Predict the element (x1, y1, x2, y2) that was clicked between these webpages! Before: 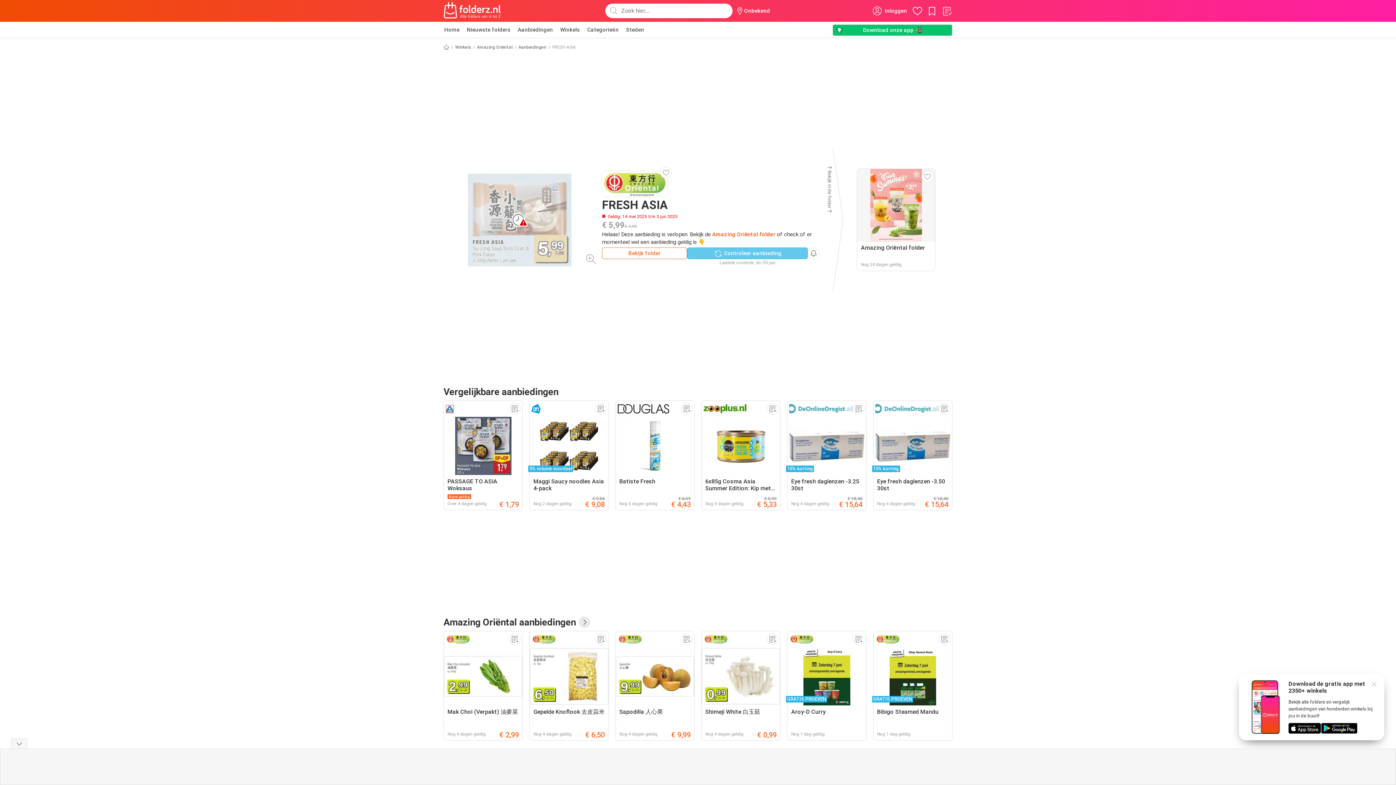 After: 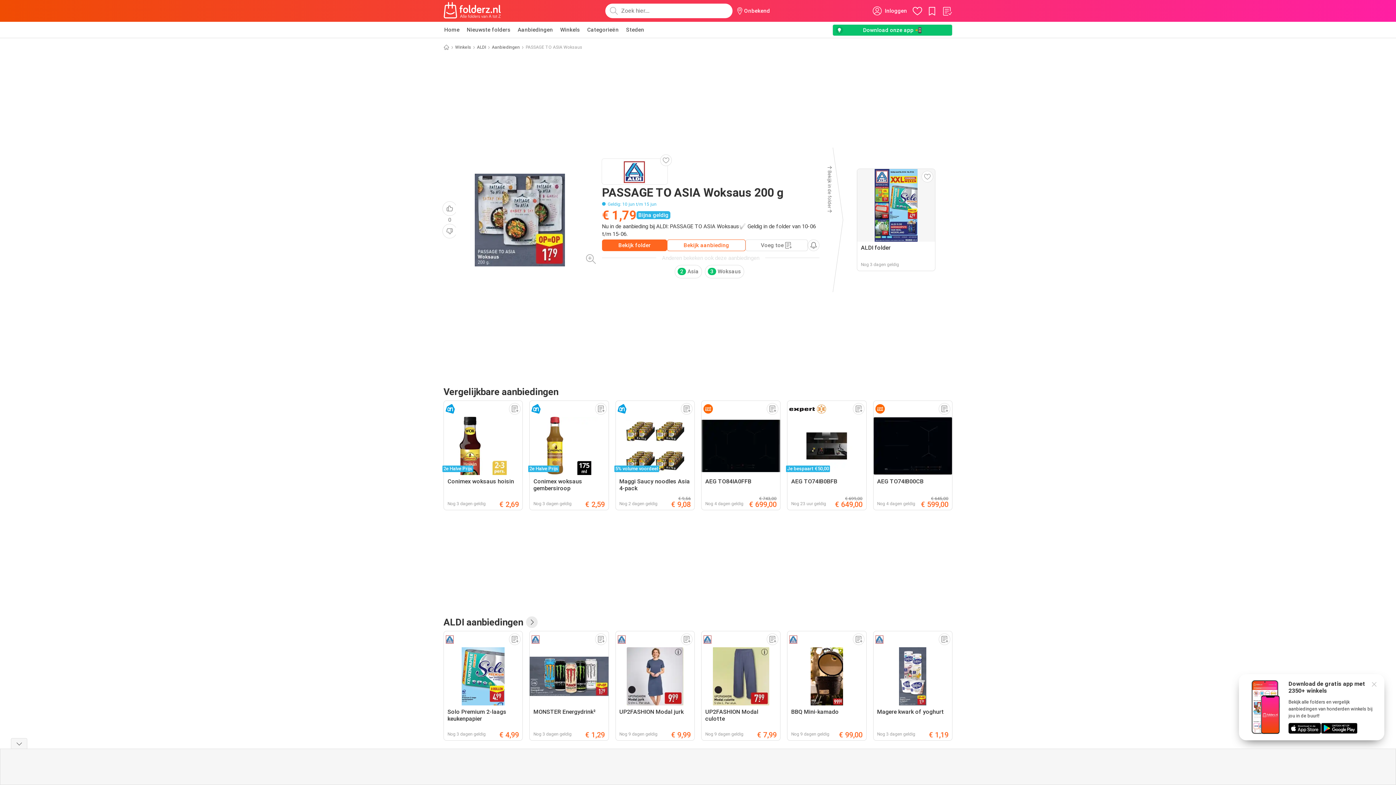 Action: bbox: (443, 400, 523, 510) label: PASSAGE TO ASIA Woksaus
Bijna geldig
Over 4 dagen geldig
€ 1,79